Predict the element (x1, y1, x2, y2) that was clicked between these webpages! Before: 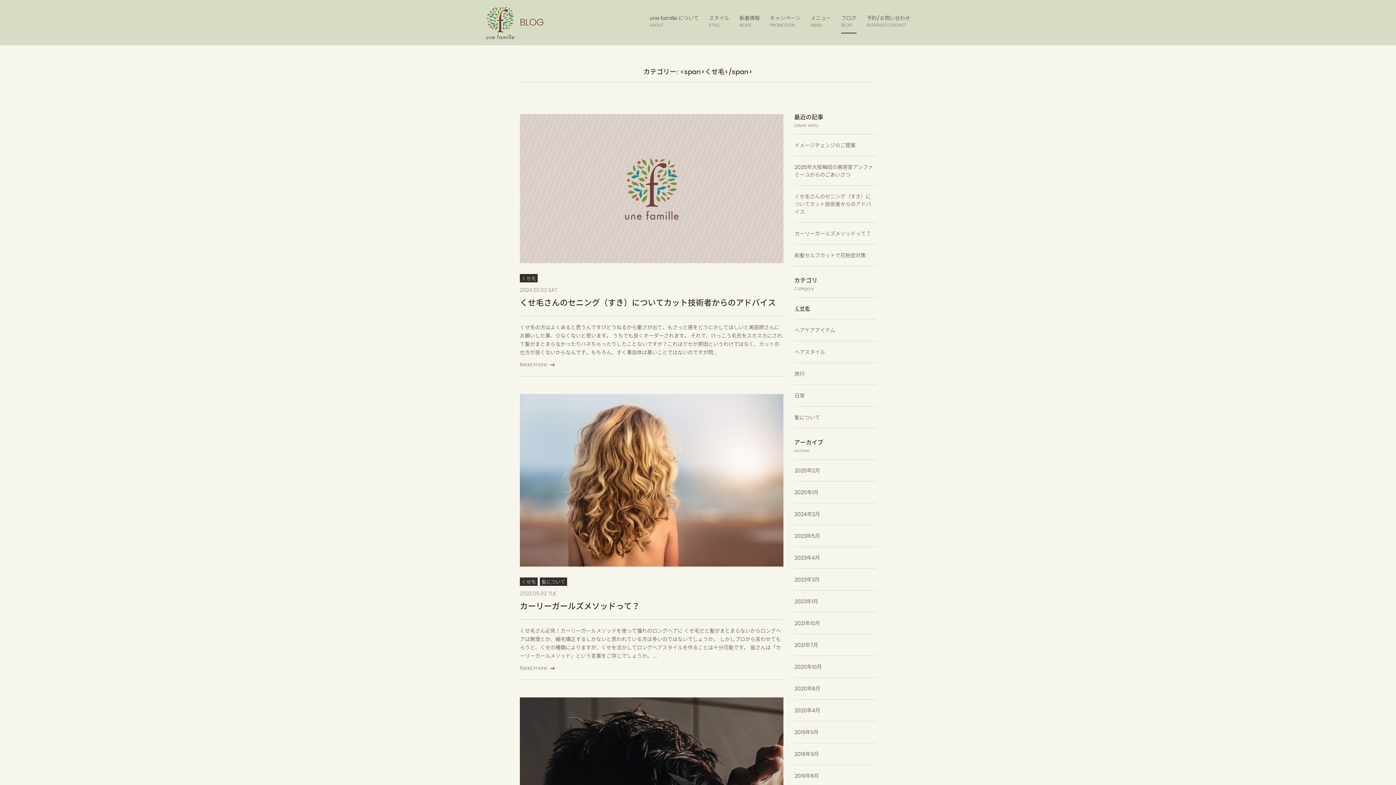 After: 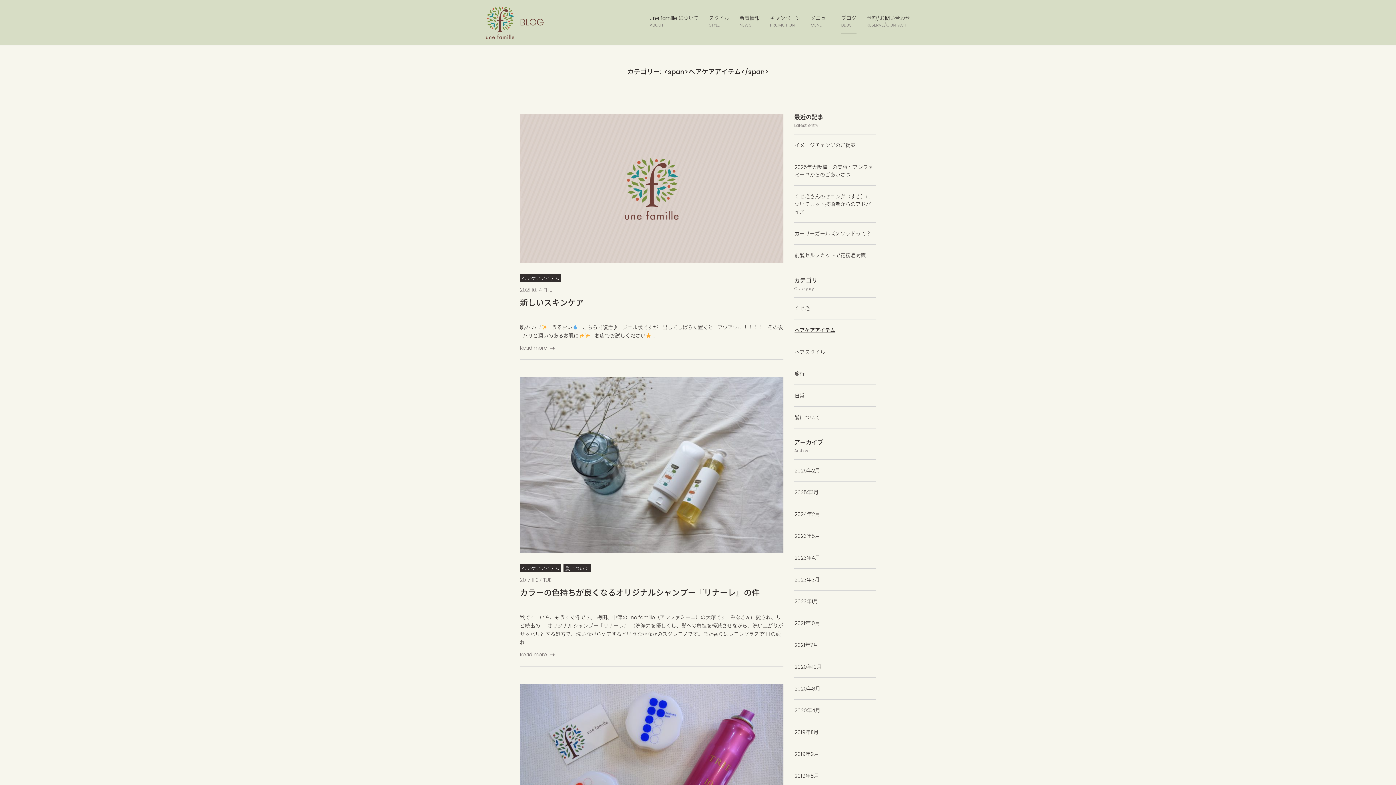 Action: label: ヘアケアアイテム bbox: (794, 319, 876, 341)